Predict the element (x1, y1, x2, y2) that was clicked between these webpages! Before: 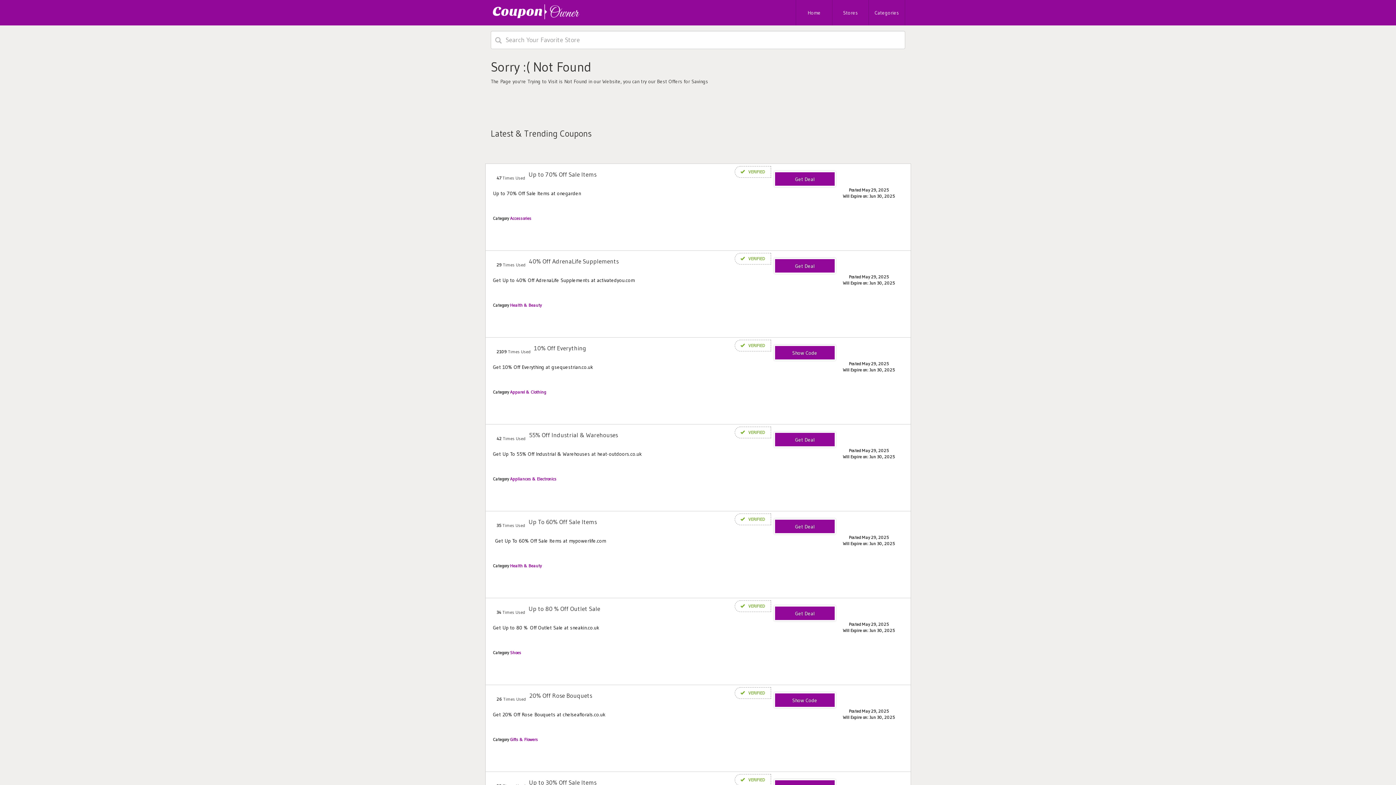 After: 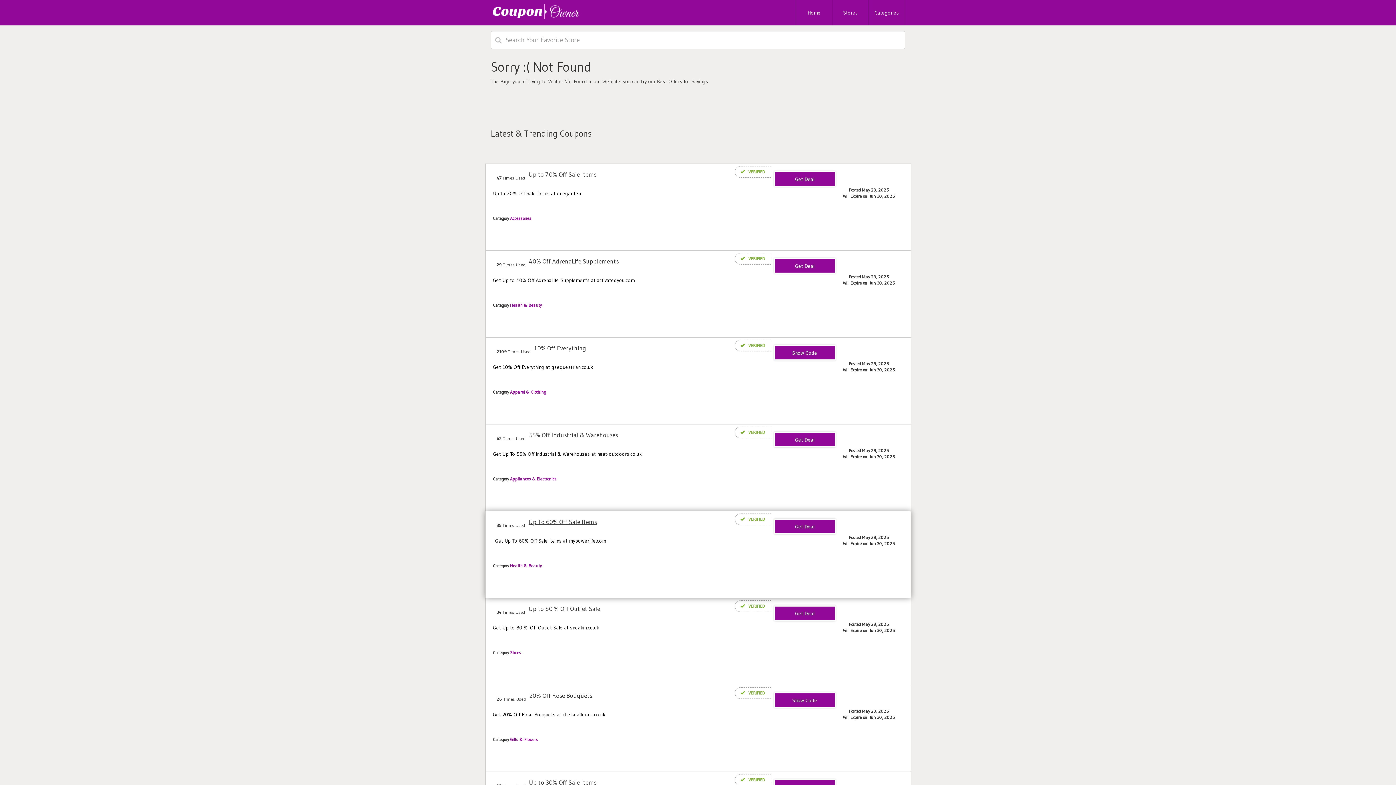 Action: label: Up To 60% Off Sale Items bbox: (528, 518, 597, 525)